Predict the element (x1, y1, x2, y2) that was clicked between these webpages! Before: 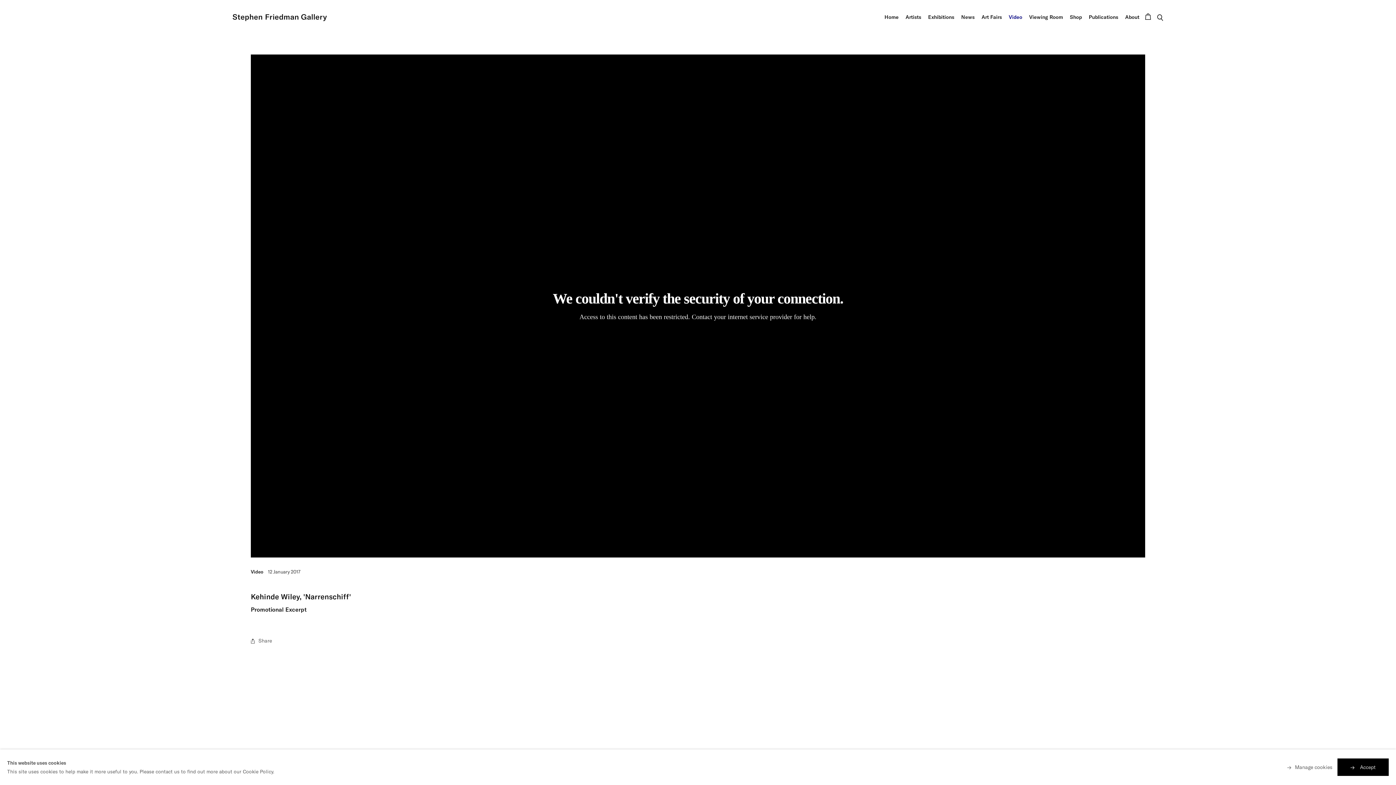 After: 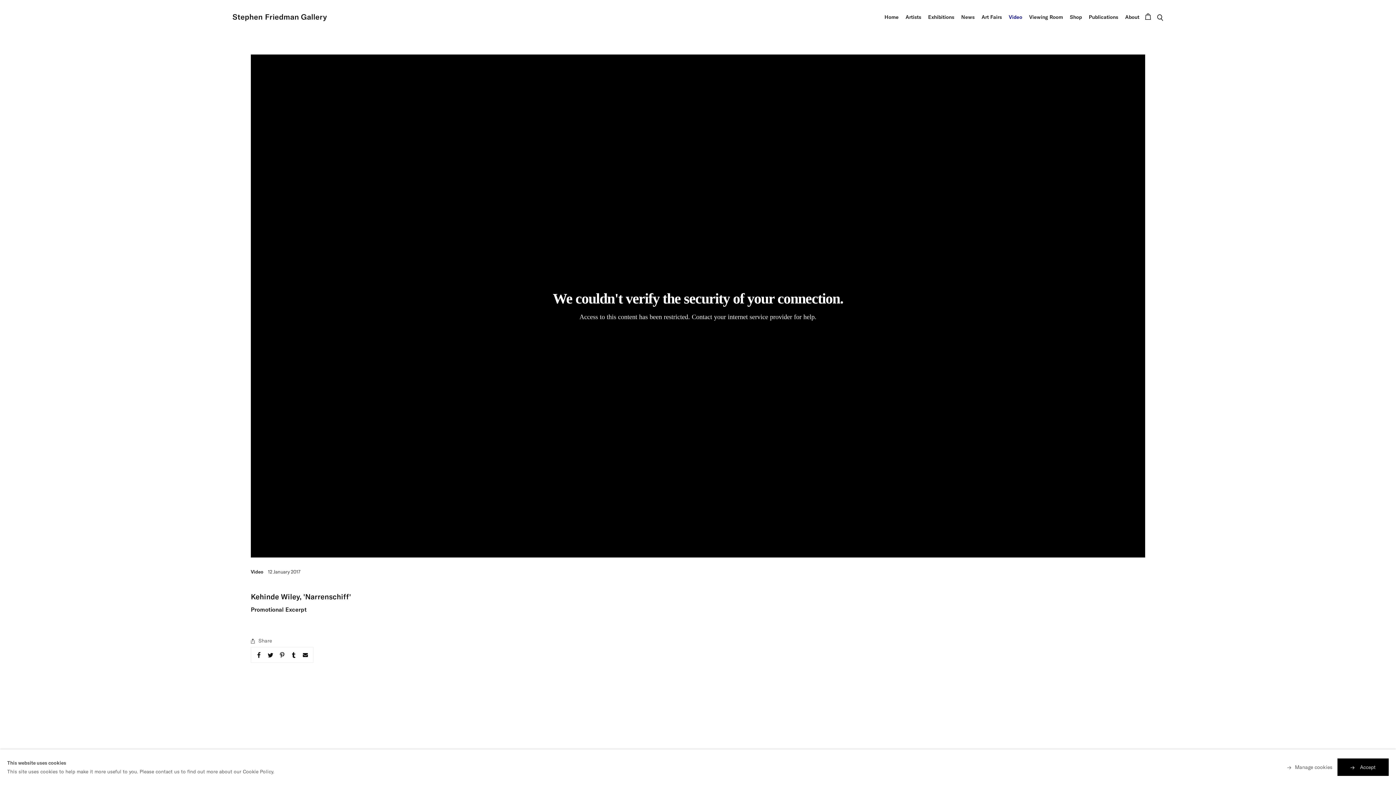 Action: label: Share bbox: (250, 637, 272, 644)